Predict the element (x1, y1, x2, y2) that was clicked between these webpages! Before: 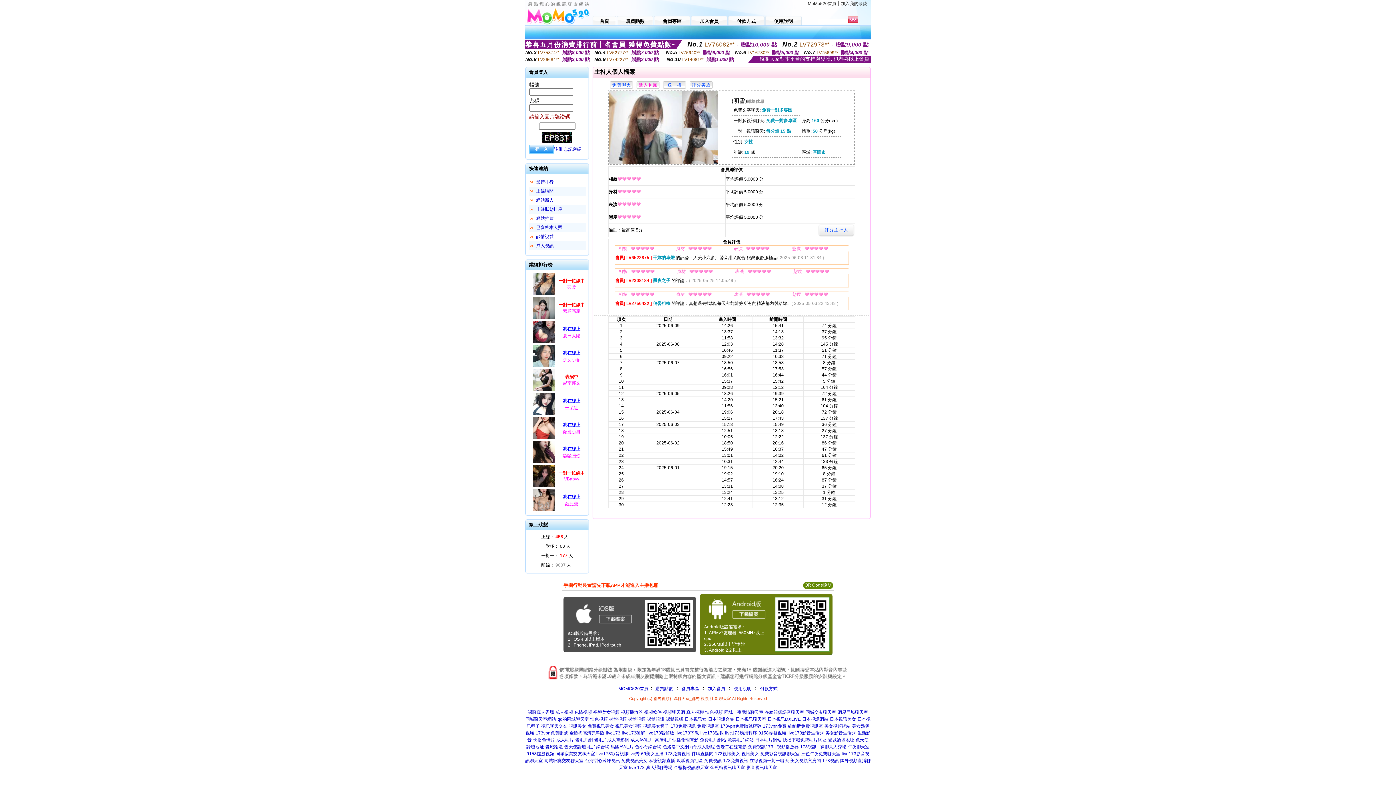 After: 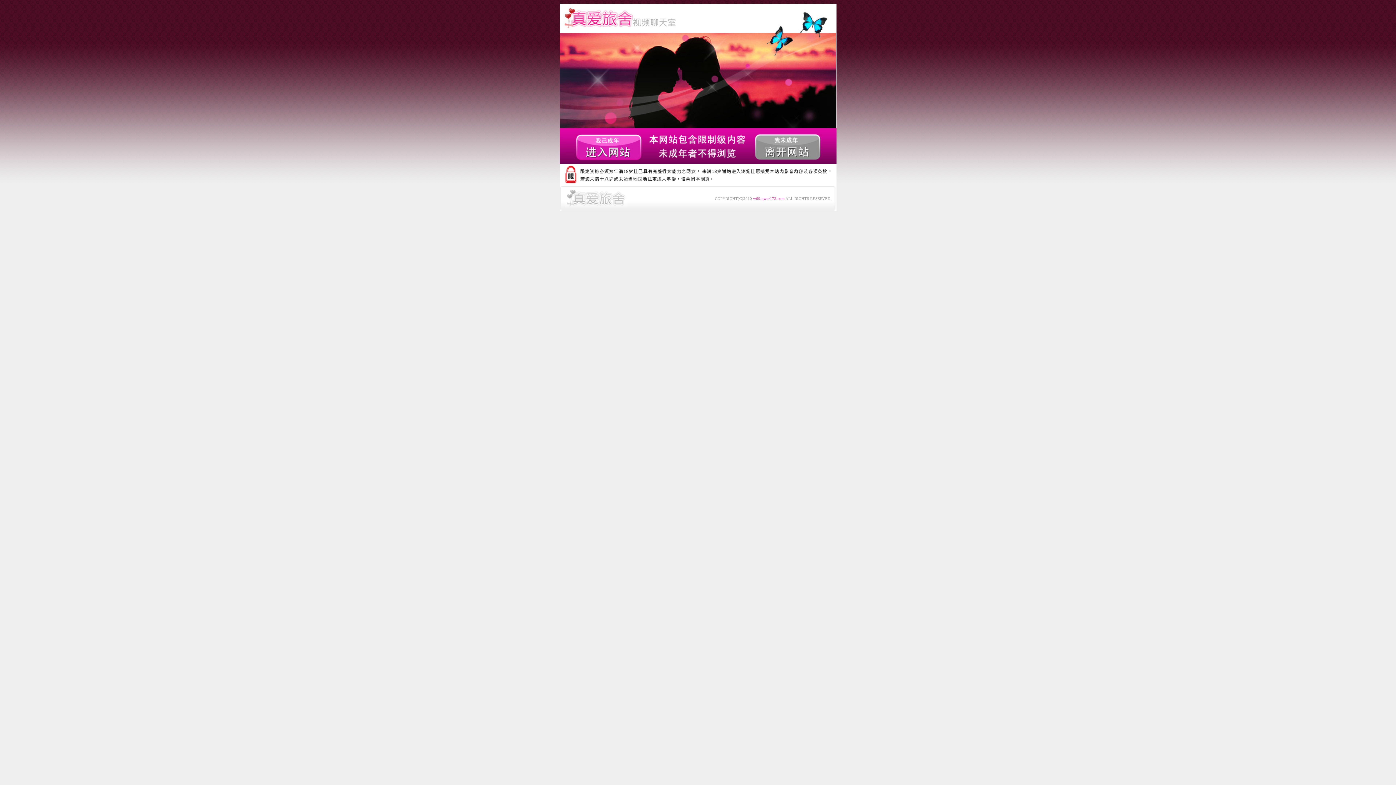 Action: label: 裸體視頻 bbox: (666, 717, 683, 722)